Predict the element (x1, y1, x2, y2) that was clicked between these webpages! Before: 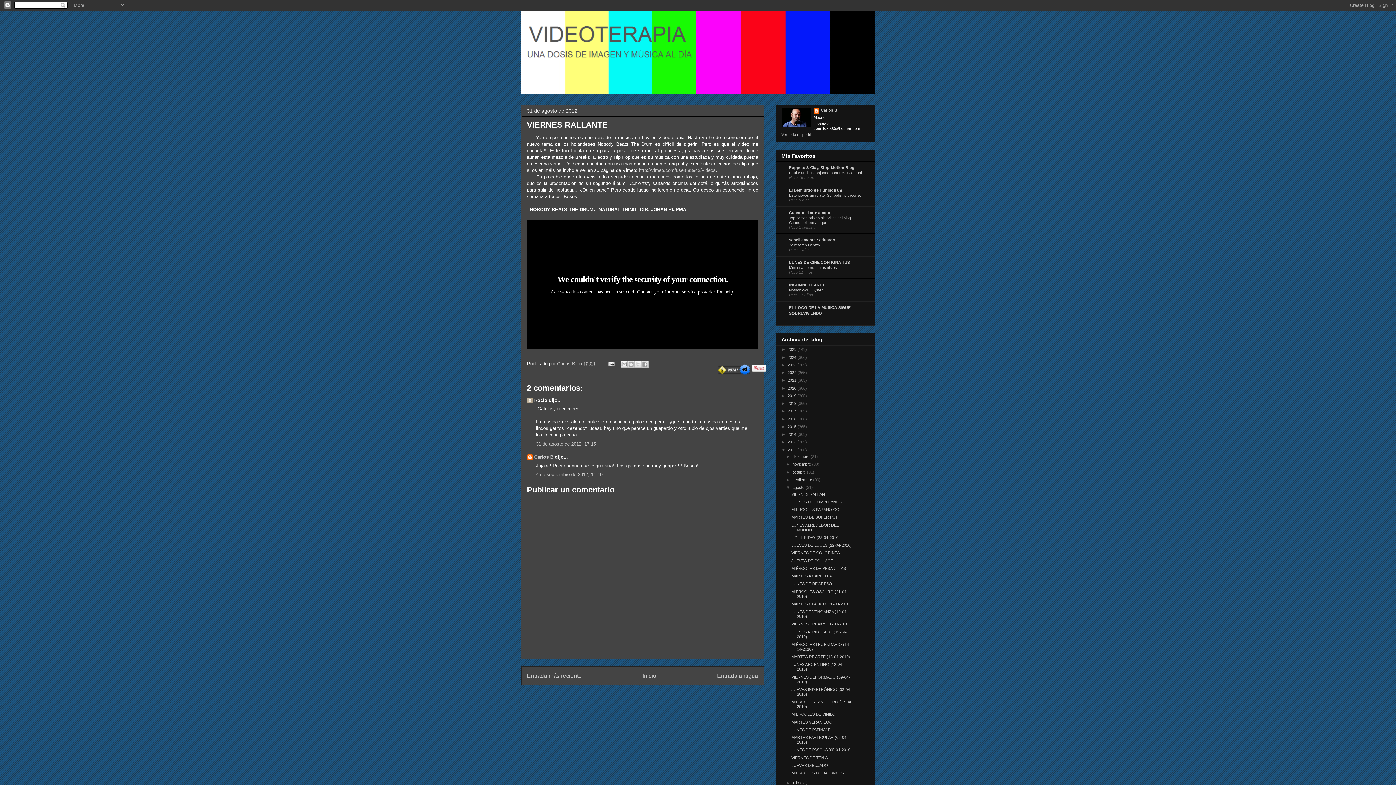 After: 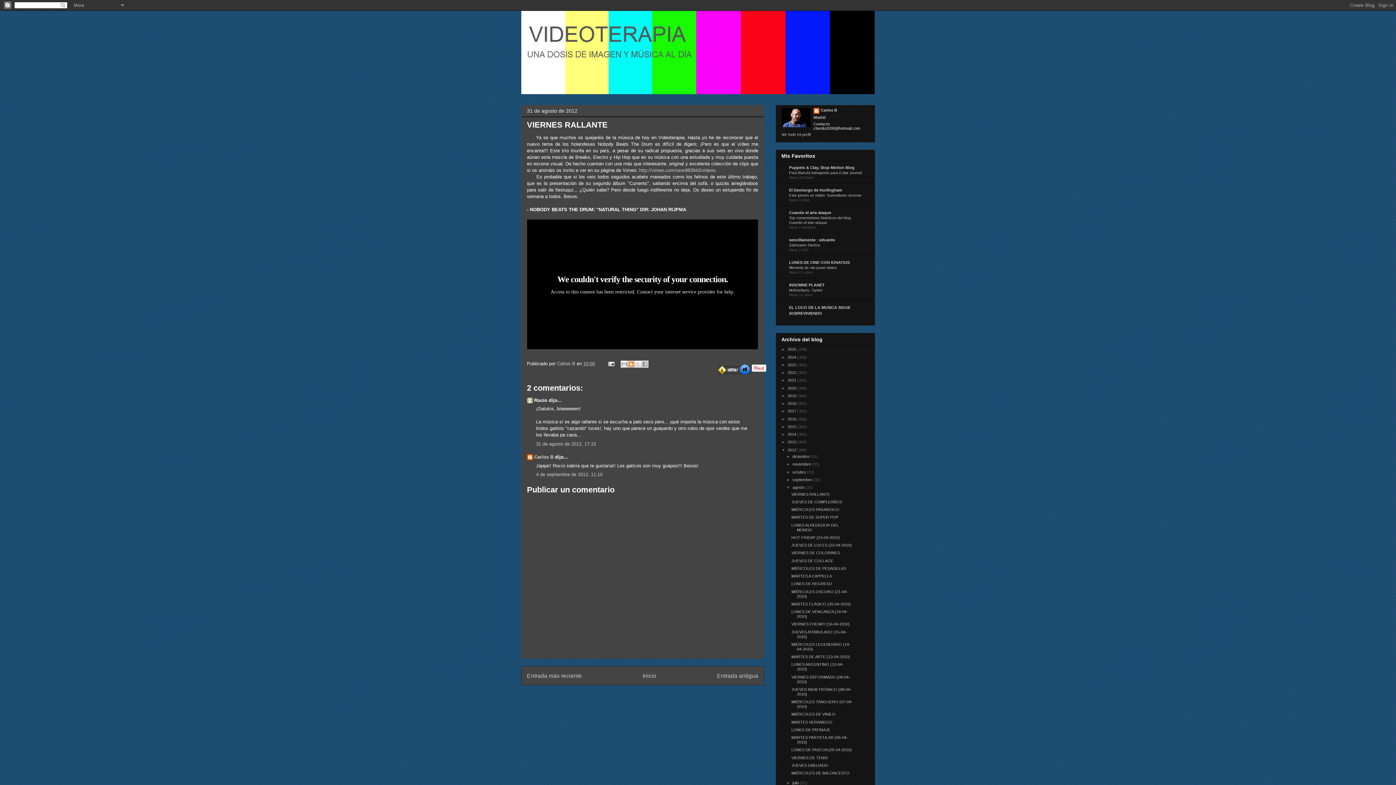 Action: label: Escribe un blog bbox: (627, 360, 634, 368)